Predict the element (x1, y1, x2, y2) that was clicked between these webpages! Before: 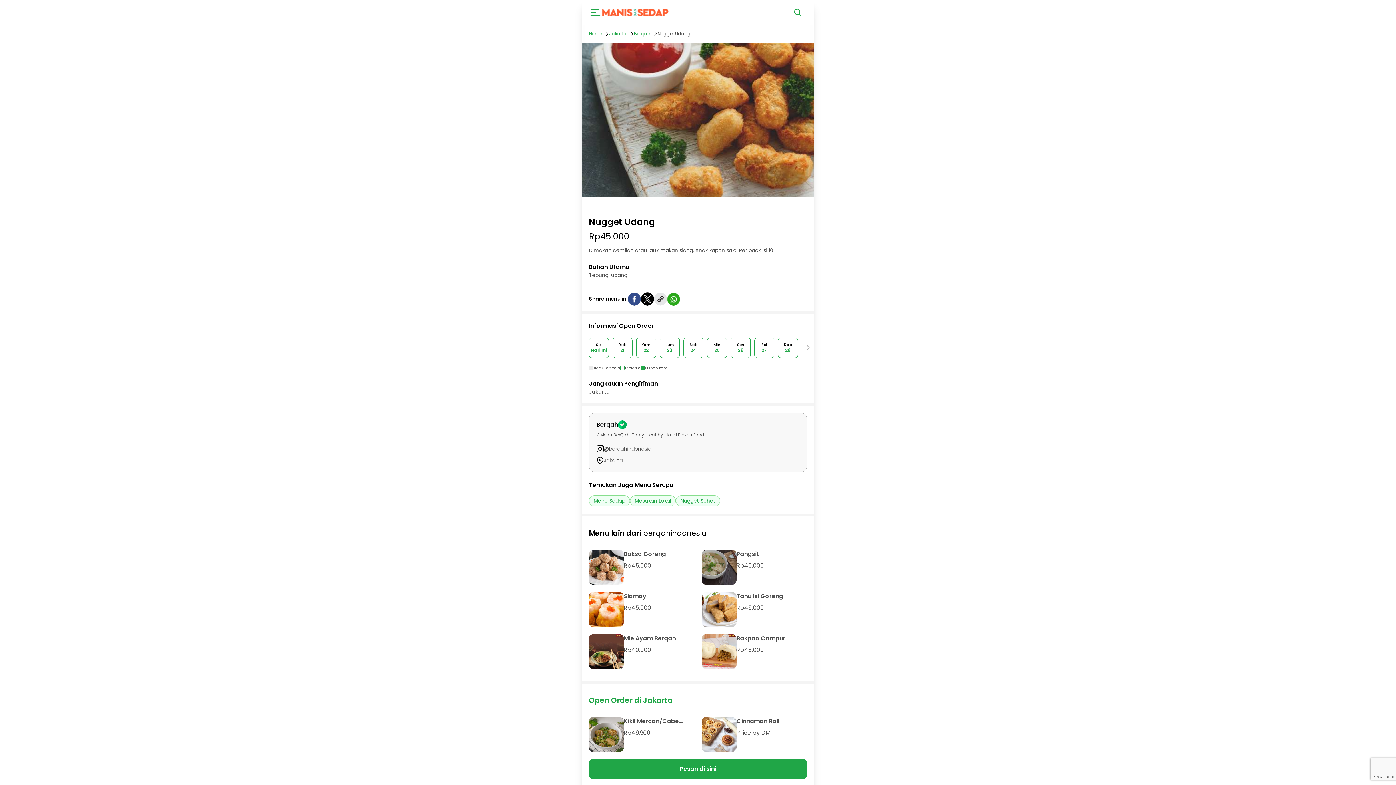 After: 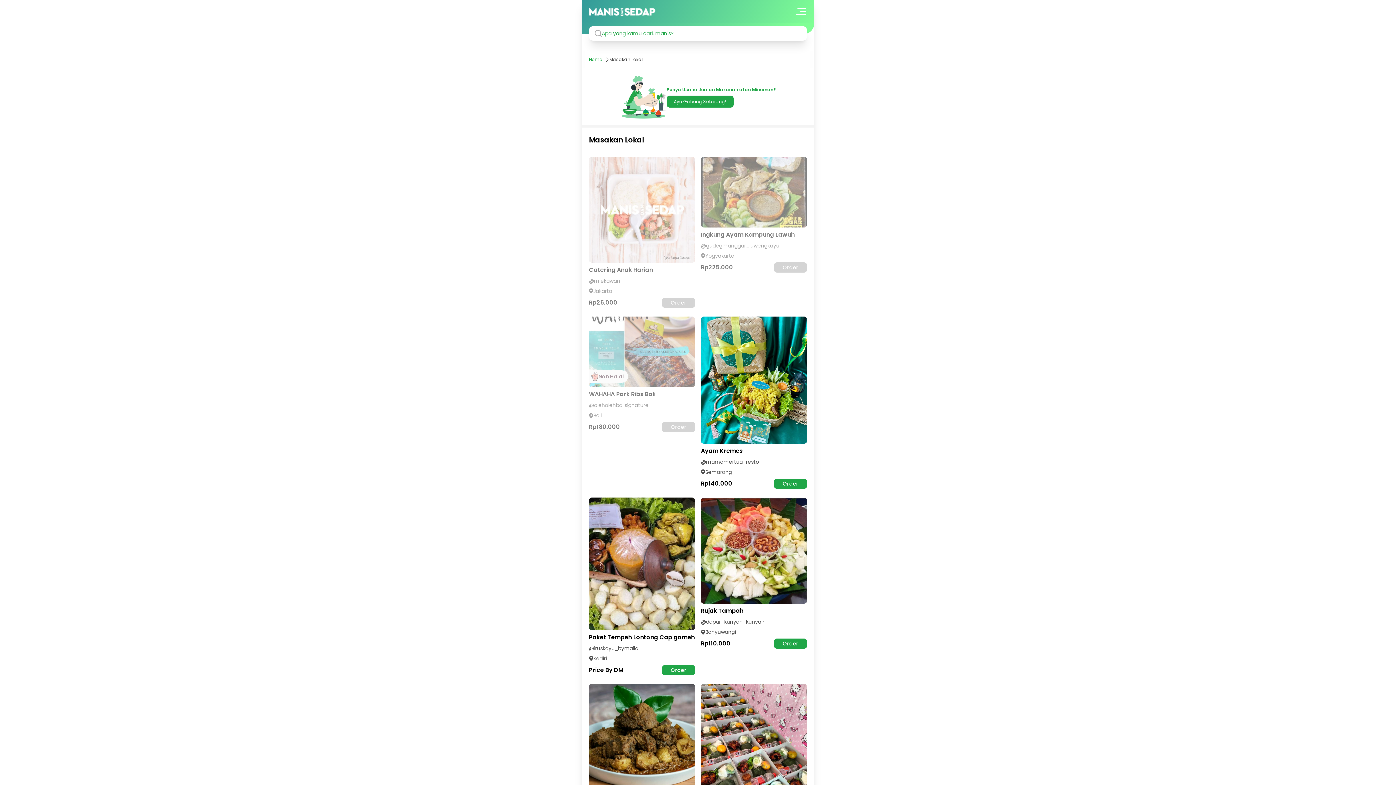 Action: label: Masakan Lokal bbox: (630, 495, 676, 506)